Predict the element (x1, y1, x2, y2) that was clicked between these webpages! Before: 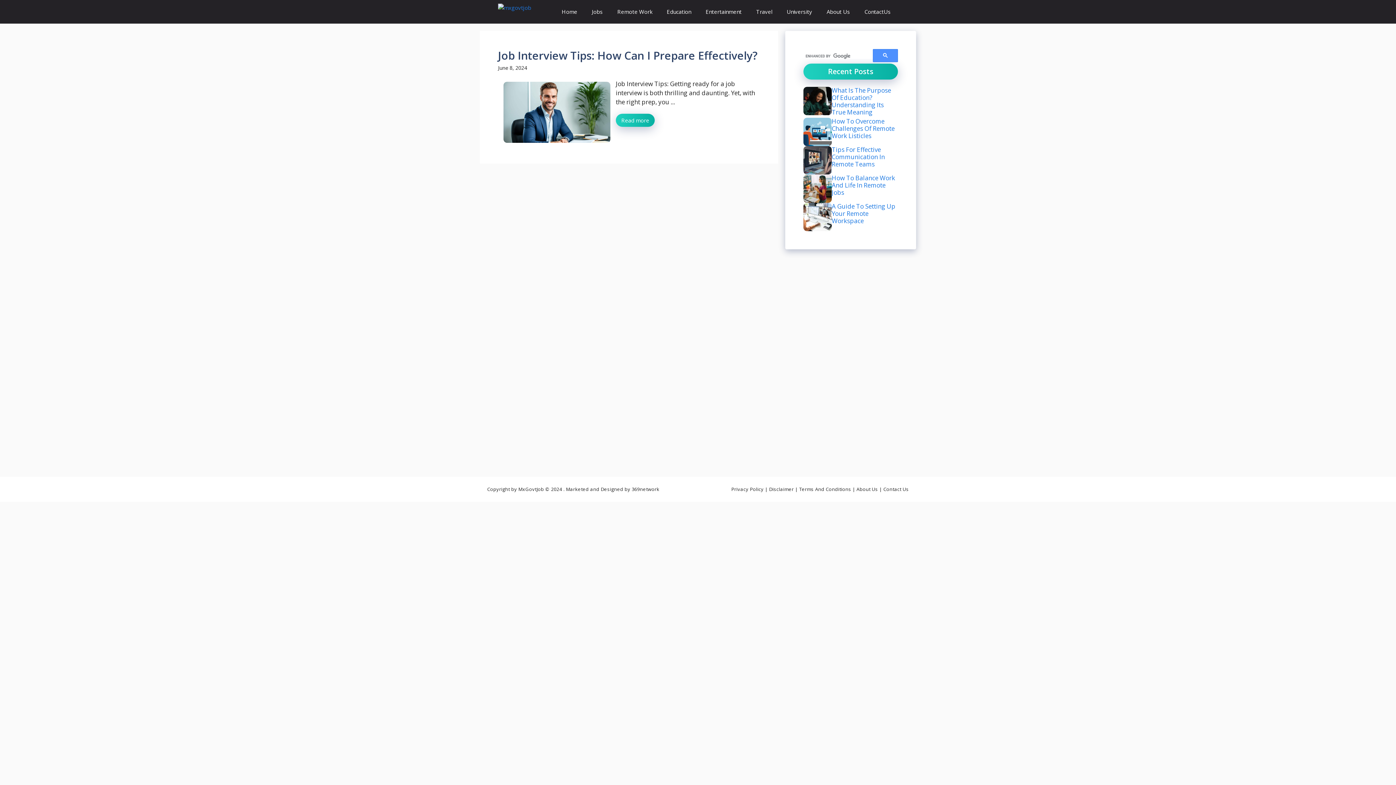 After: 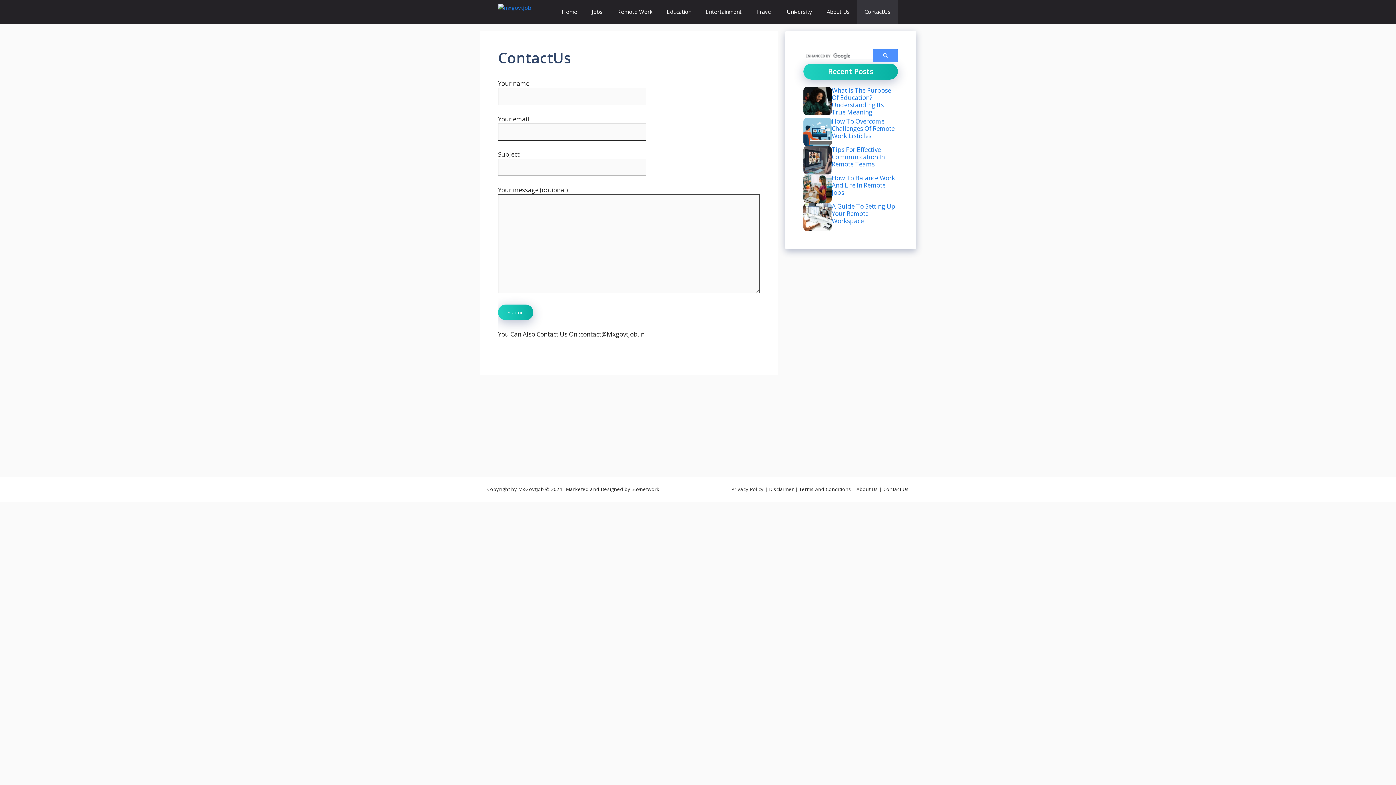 Action: bbox: (883, 486, 902, 492) label: Contact 